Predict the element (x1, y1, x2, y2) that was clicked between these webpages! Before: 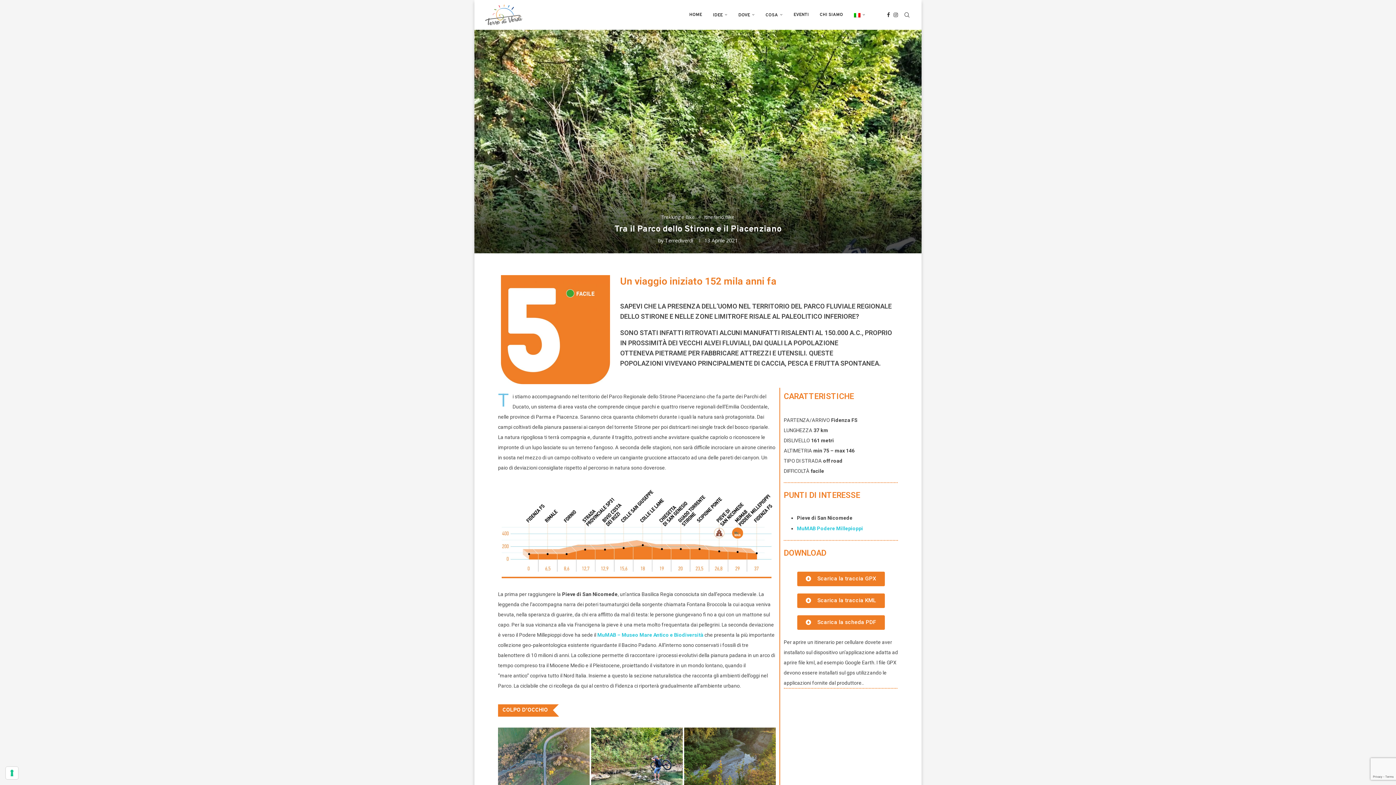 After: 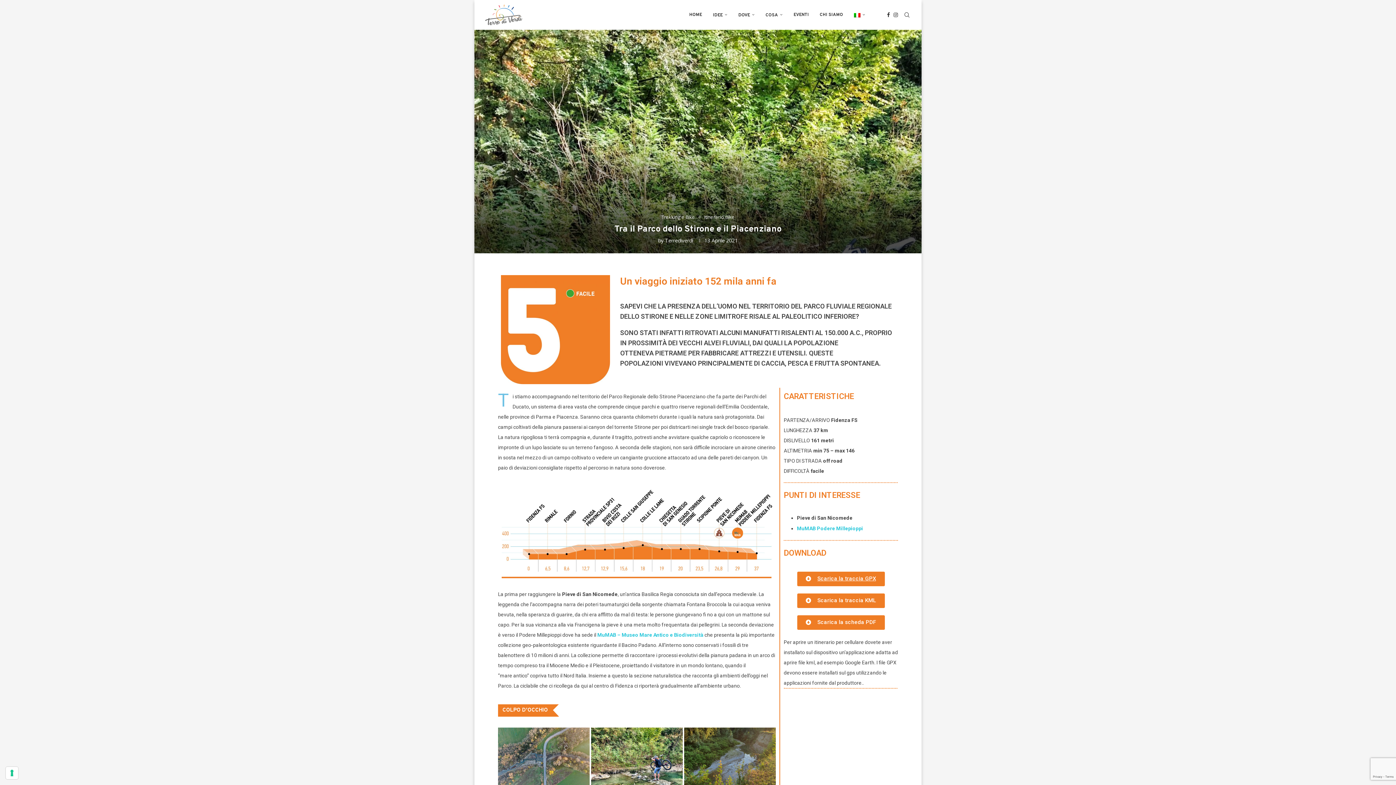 Action: label: Scarica la traccia GPX bbox: (797, 572, 884, 586)